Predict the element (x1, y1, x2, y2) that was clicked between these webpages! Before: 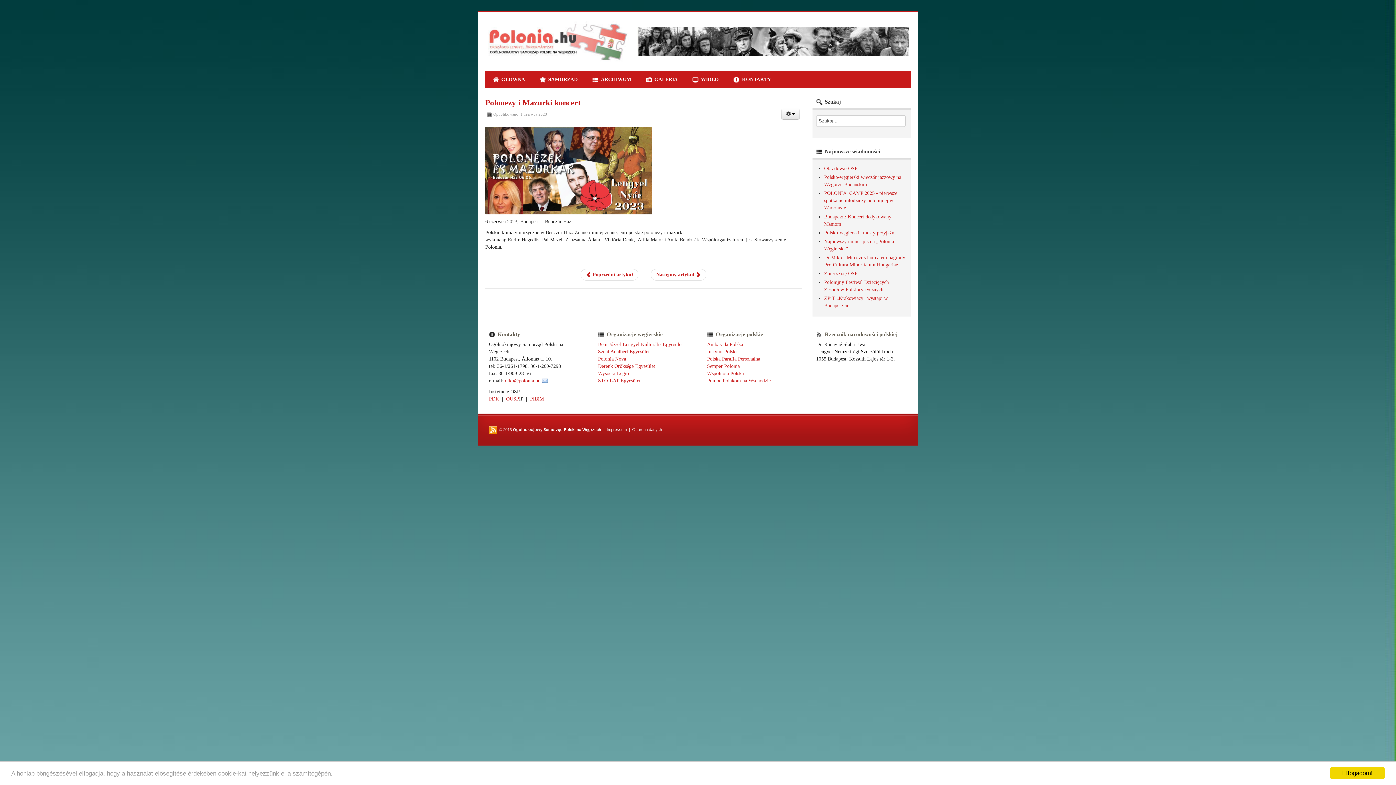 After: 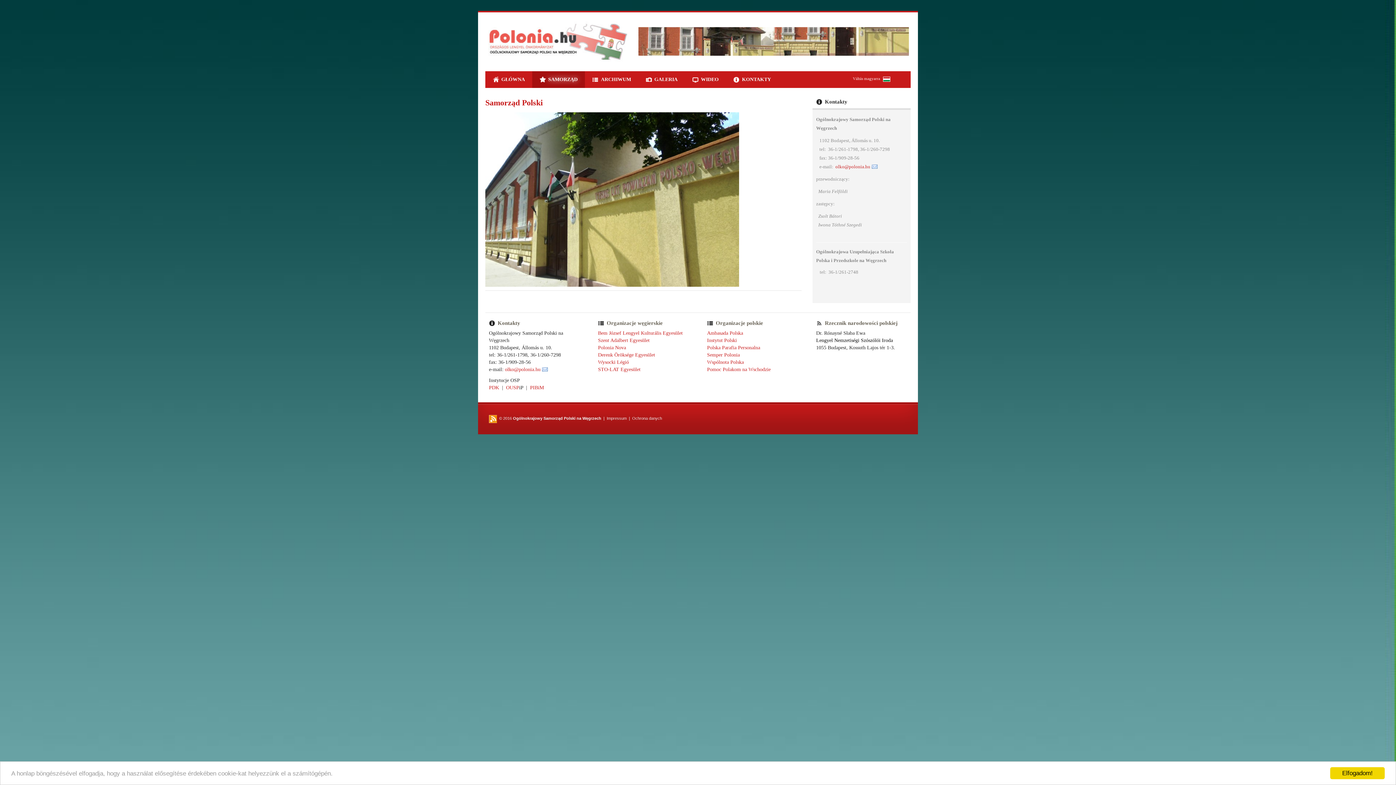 Action: label: SAMORZĄD bbox: (532, 71, 585, 88)